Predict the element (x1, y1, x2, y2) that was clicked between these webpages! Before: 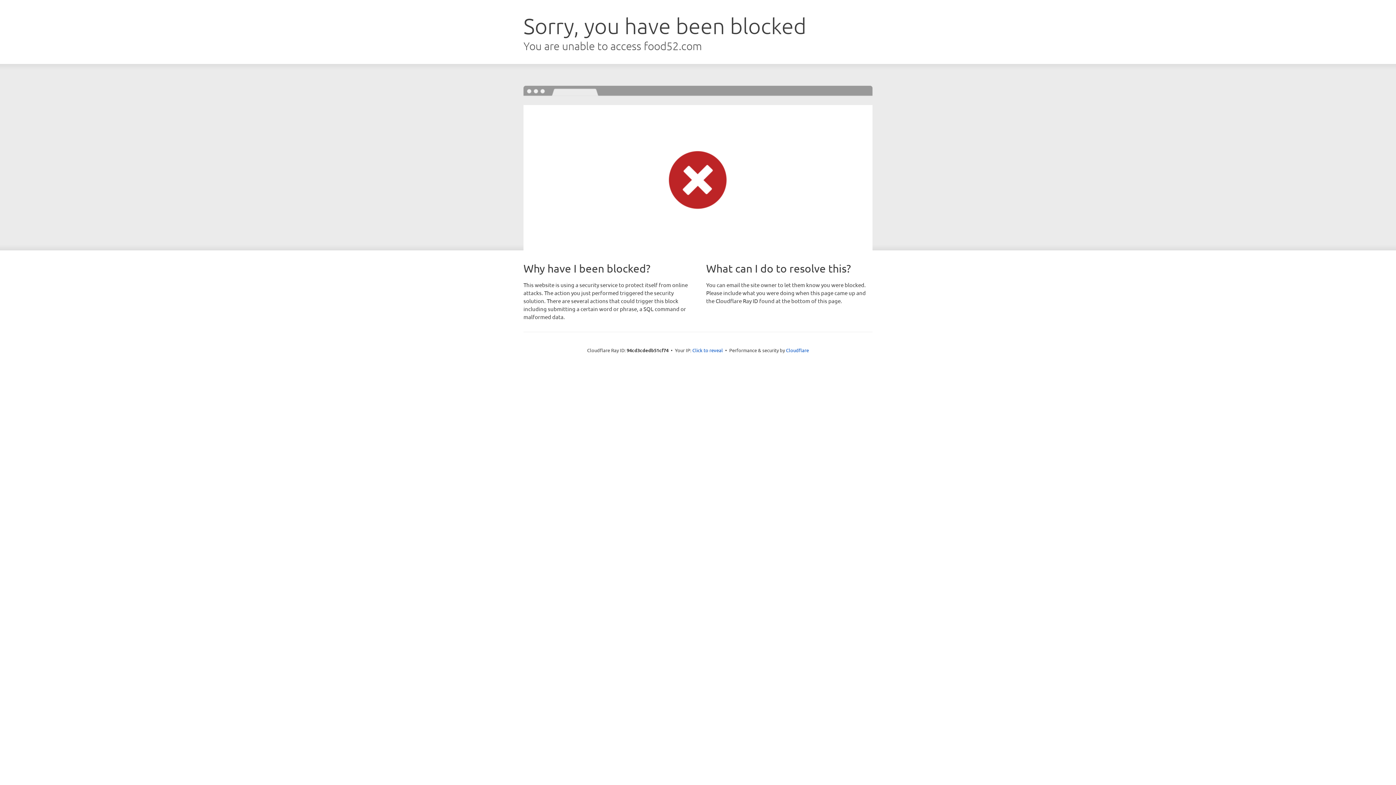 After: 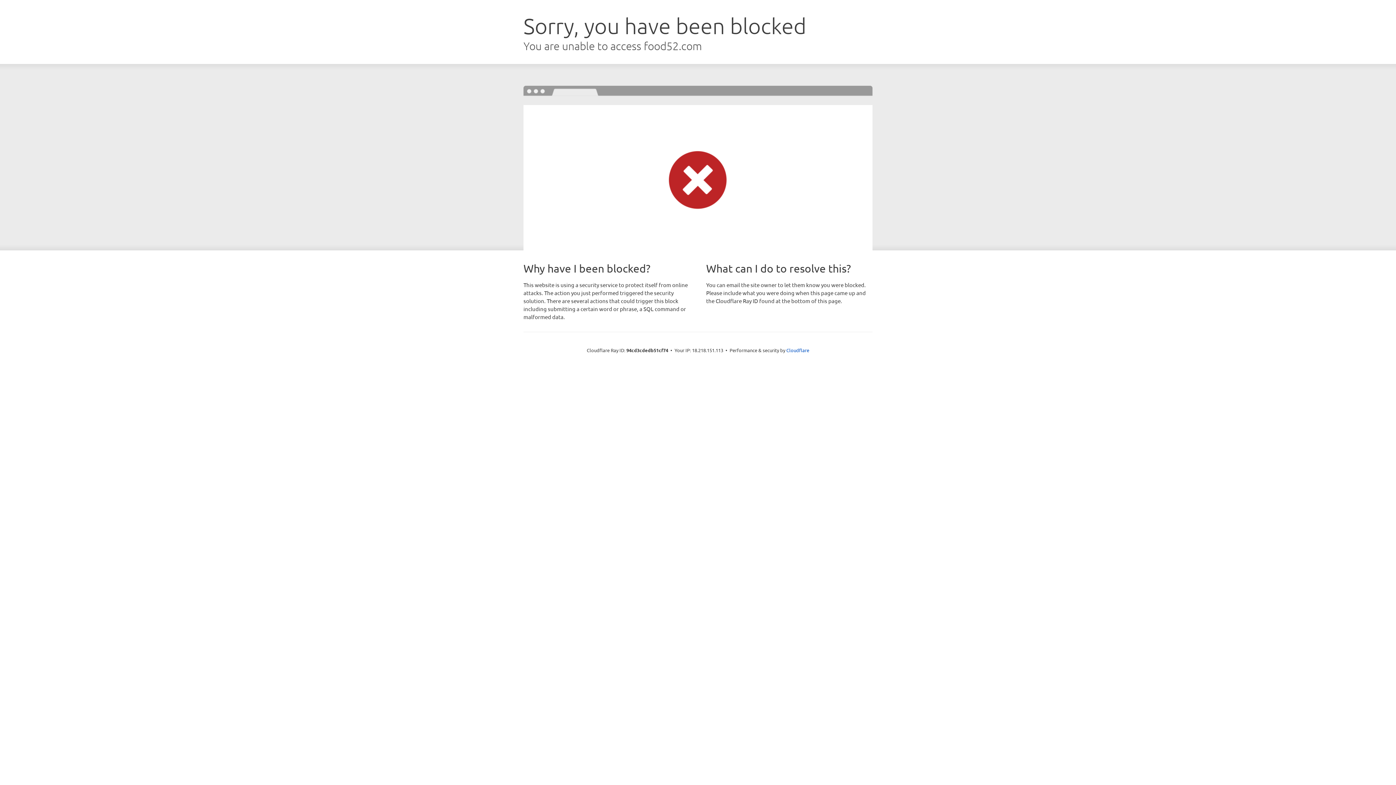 Action: label: Click to reveal bbox: (692, 346, 723, 353)